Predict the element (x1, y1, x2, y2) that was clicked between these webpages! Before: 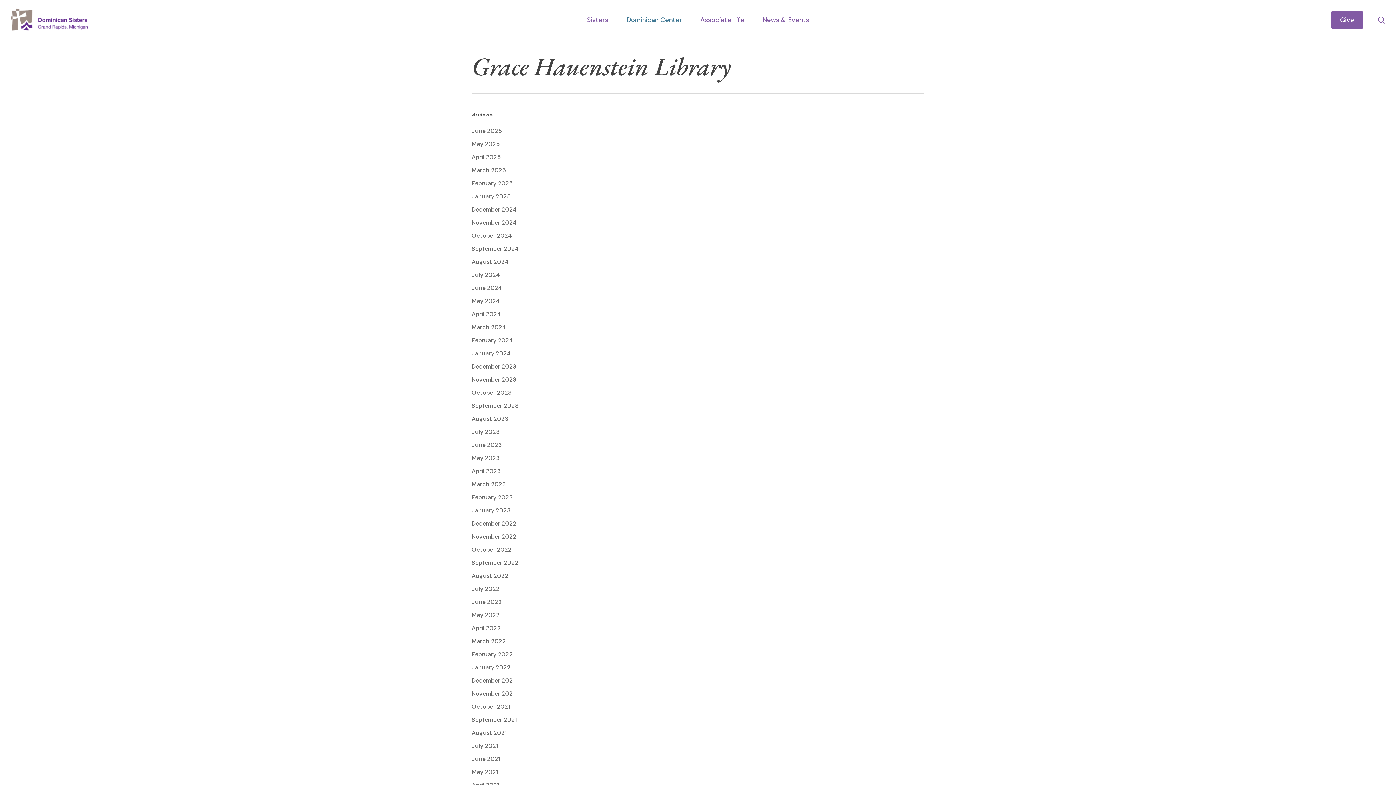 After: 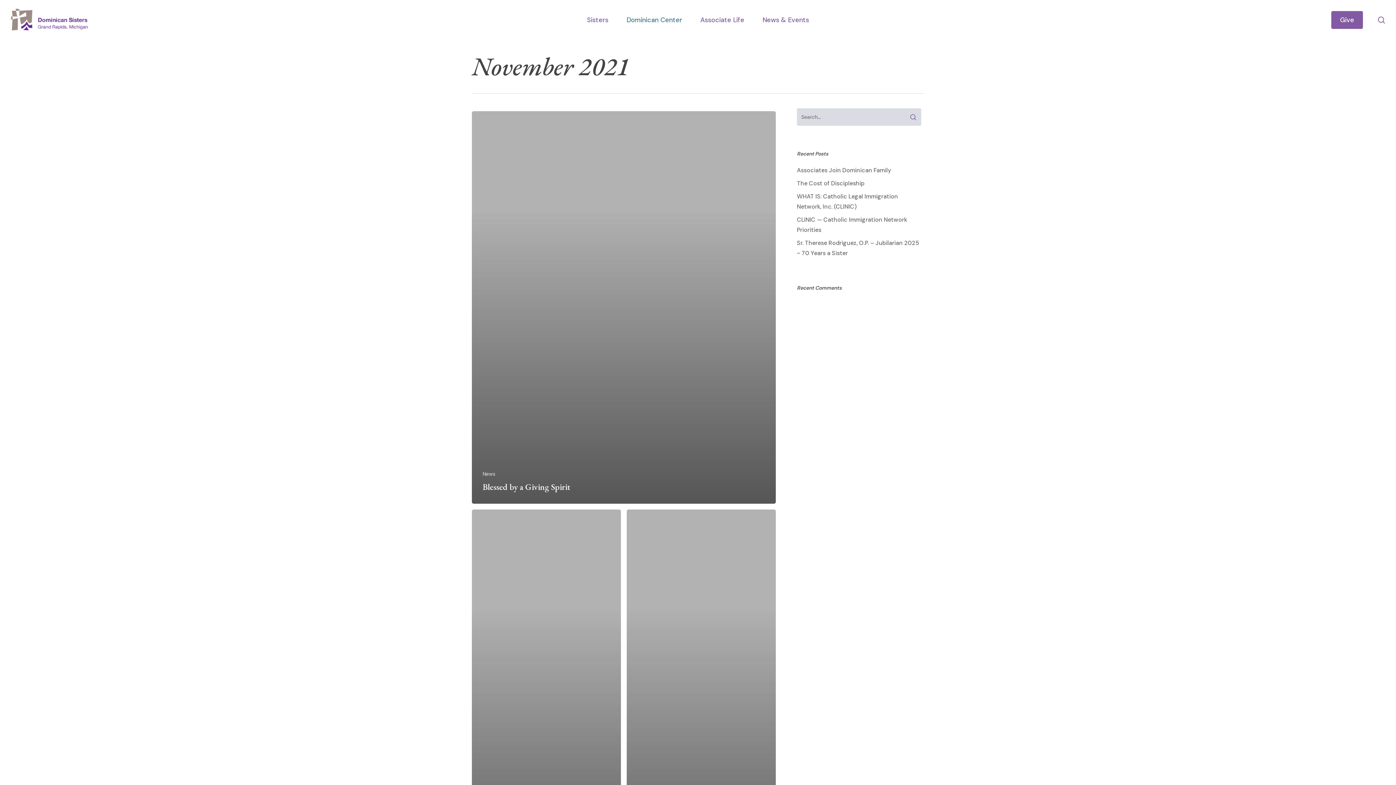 Action: label: November 2021 bbox: (471, 689, 596, 699)